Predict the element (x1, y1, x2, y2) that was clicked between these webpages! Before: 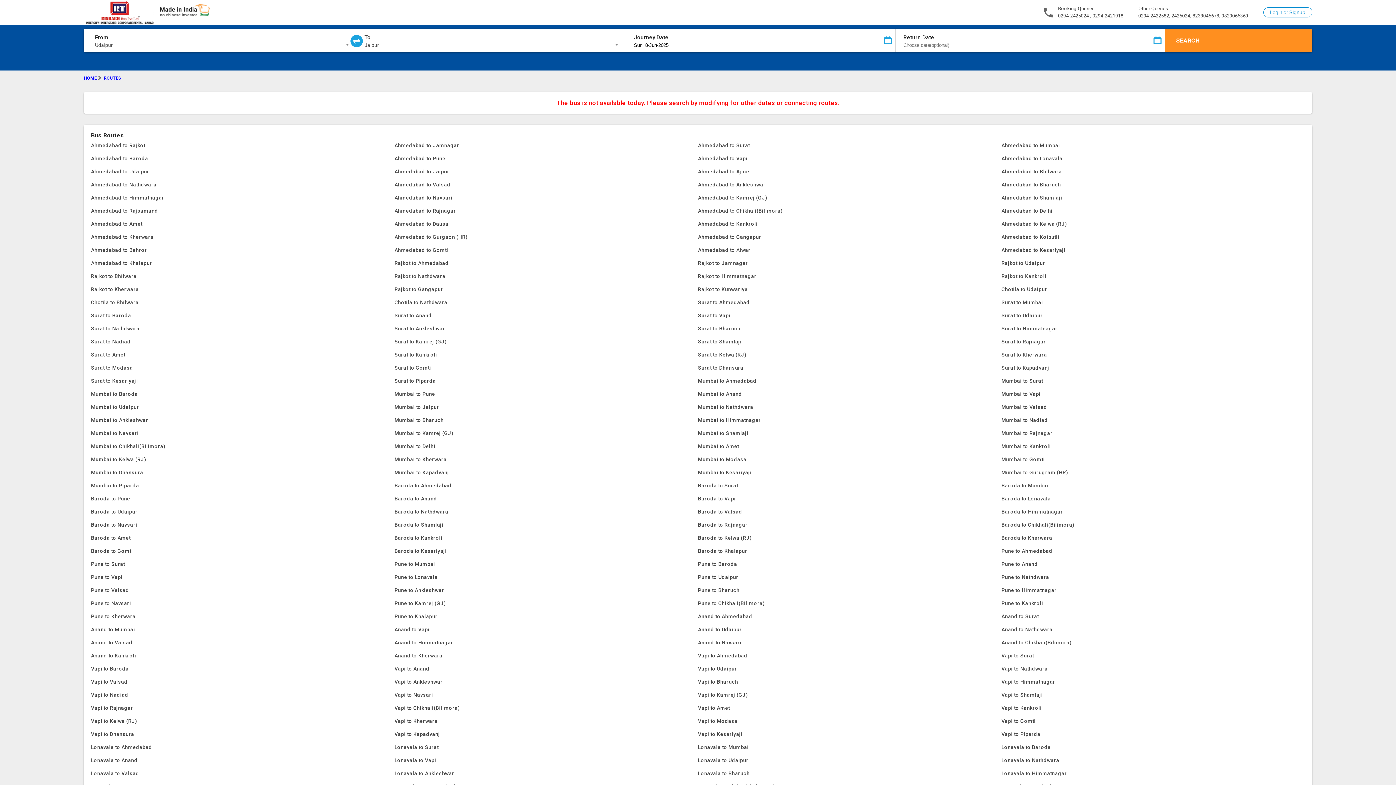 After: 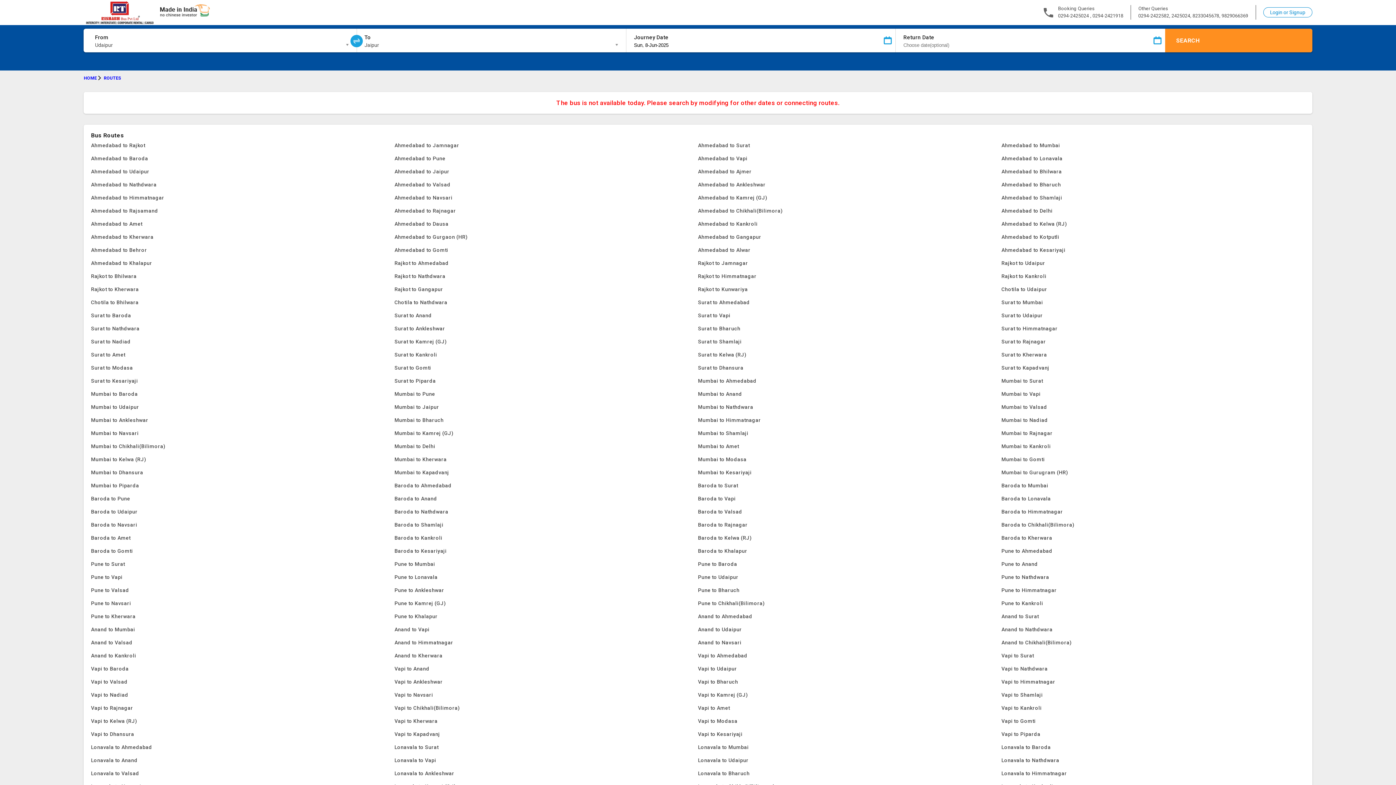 Action: label: Surat to Kamrej (GJ) bbox: (394, 335, 698, 348)